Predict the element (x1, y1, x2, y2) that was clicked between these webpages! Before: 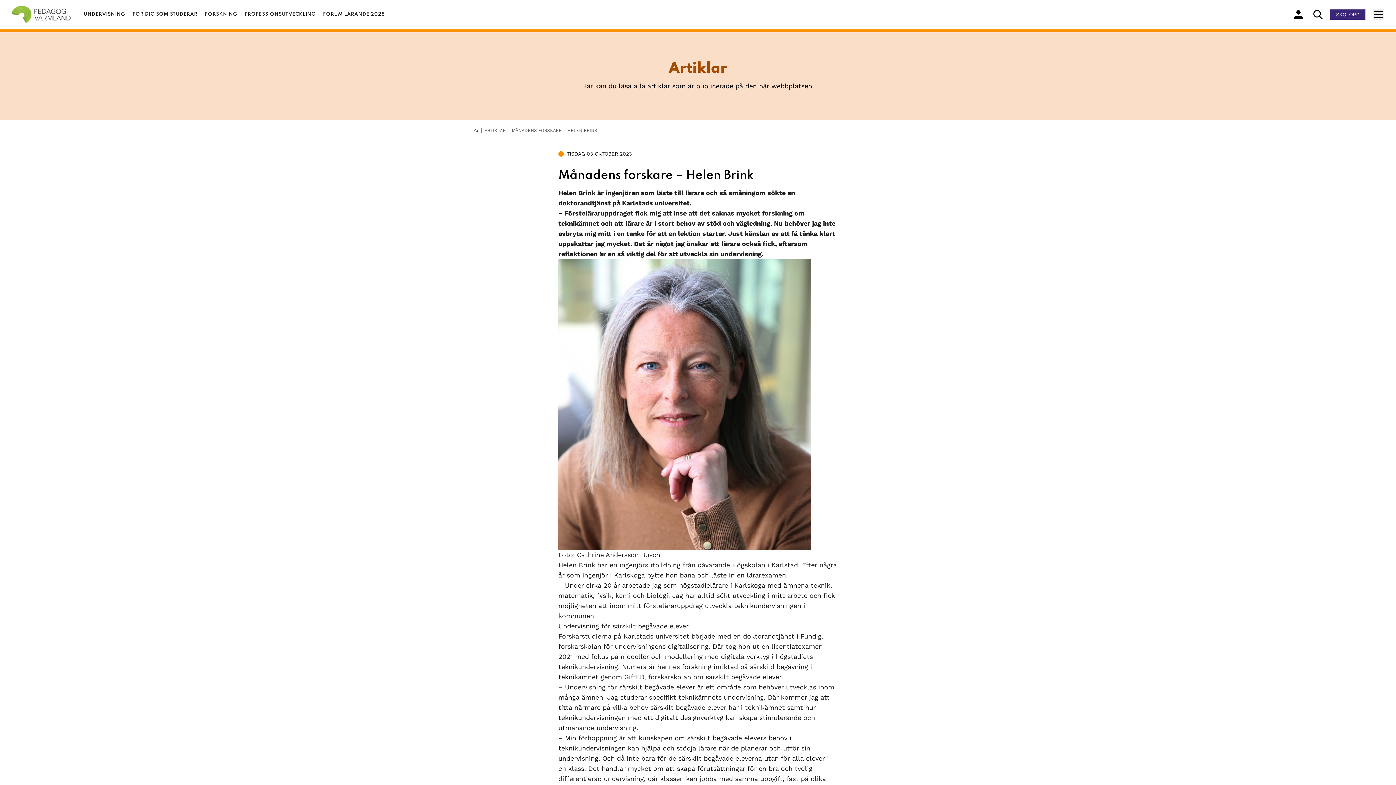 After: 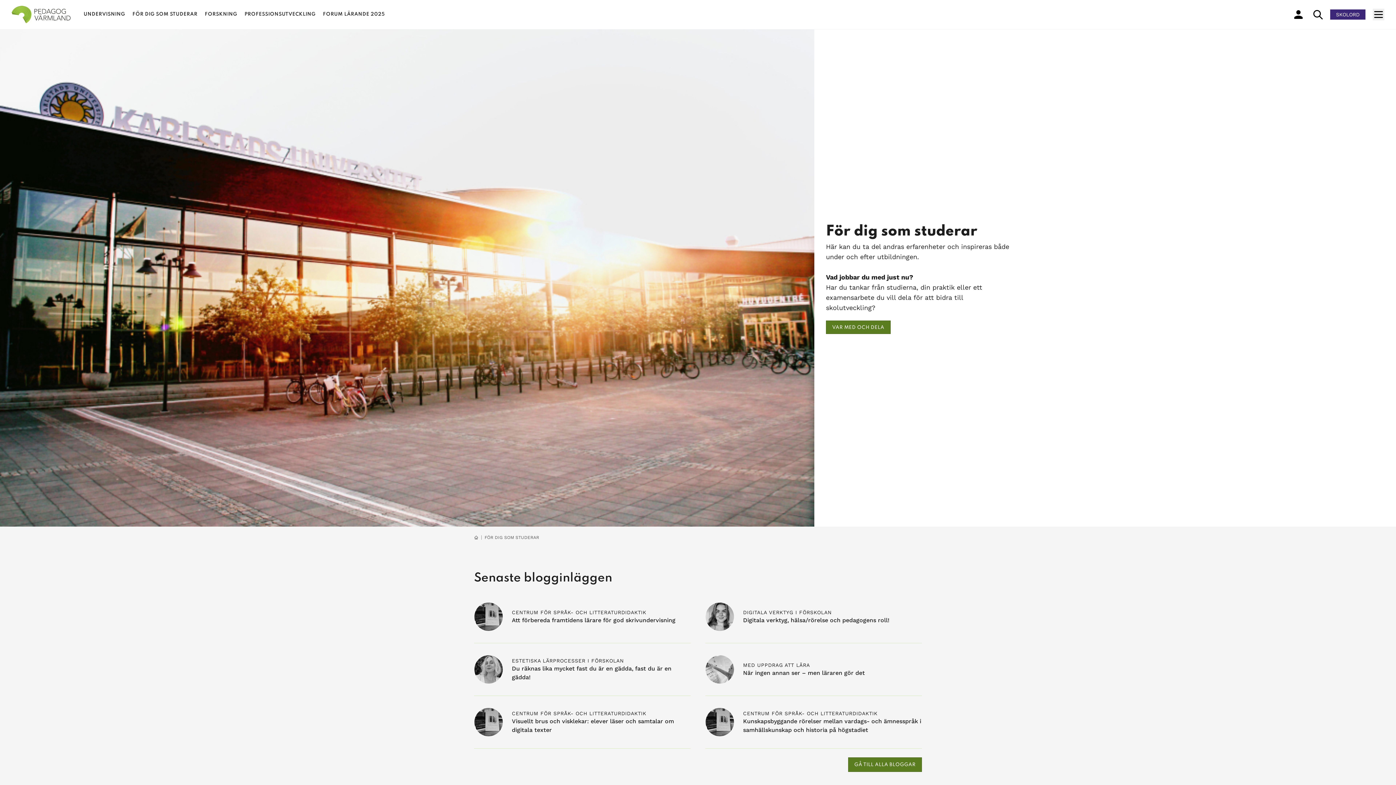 Action: label: FÖR DIG SOM STUDERAR bbox: (129, 5, 200, 23)